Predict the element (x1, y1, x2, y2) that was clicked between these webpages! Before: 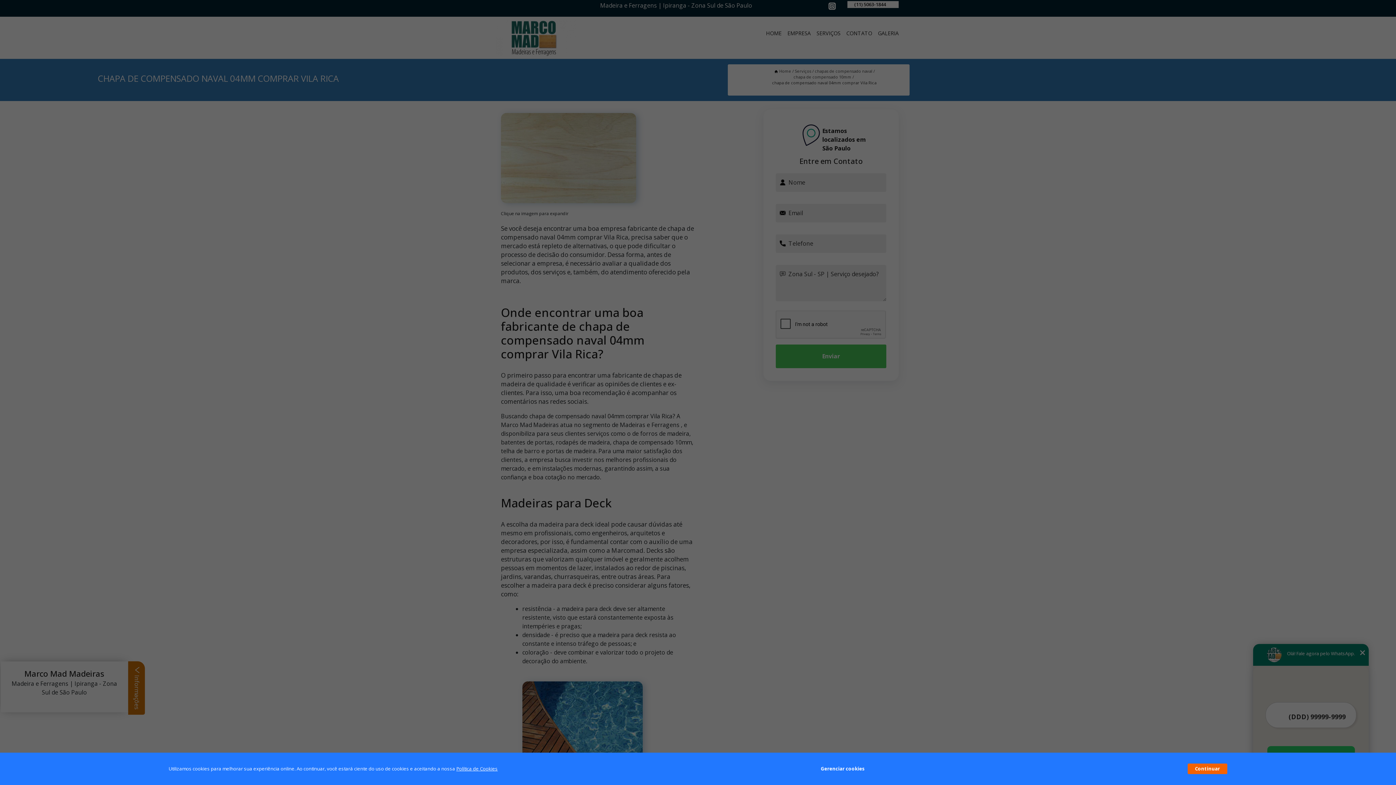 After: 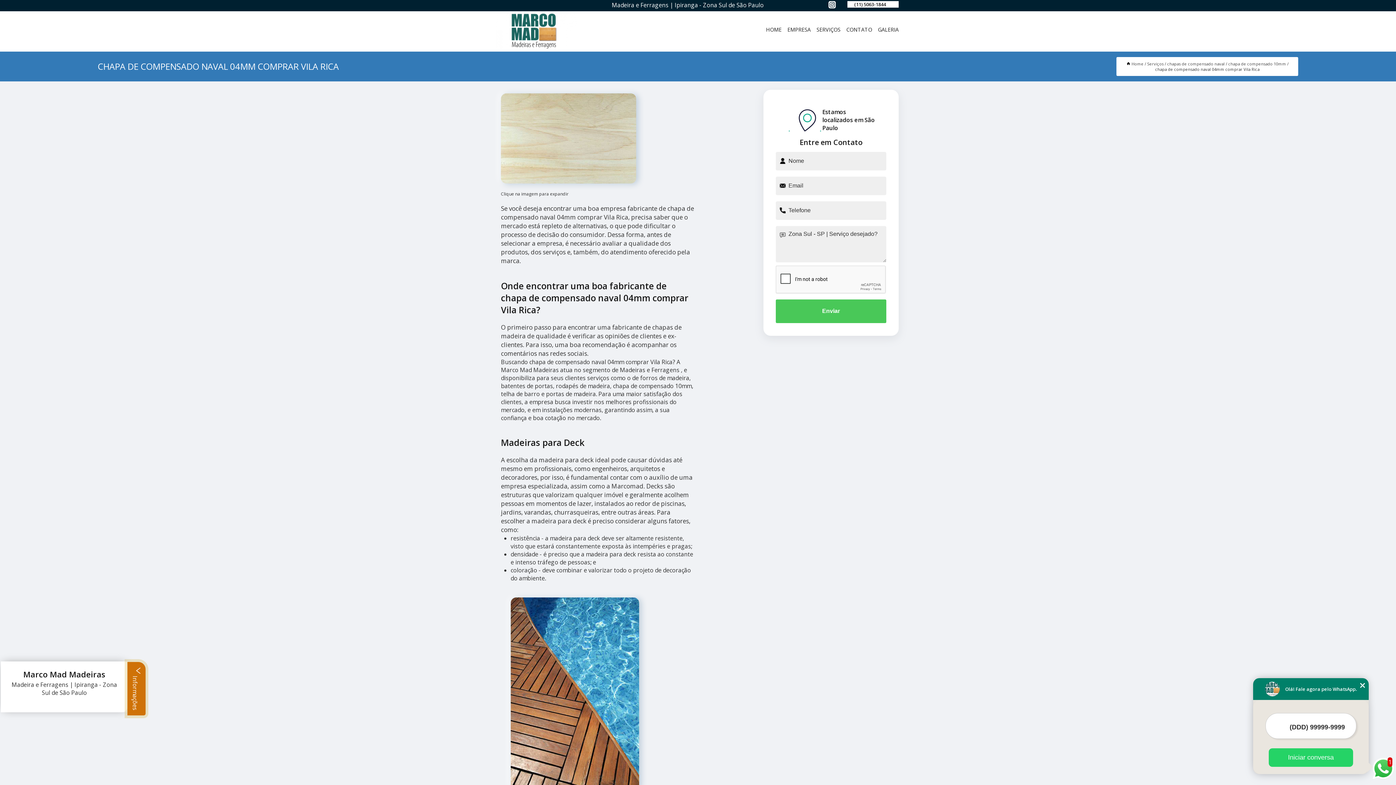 Action: label: Continuar bbox: (1187, 764, 1227, 774)